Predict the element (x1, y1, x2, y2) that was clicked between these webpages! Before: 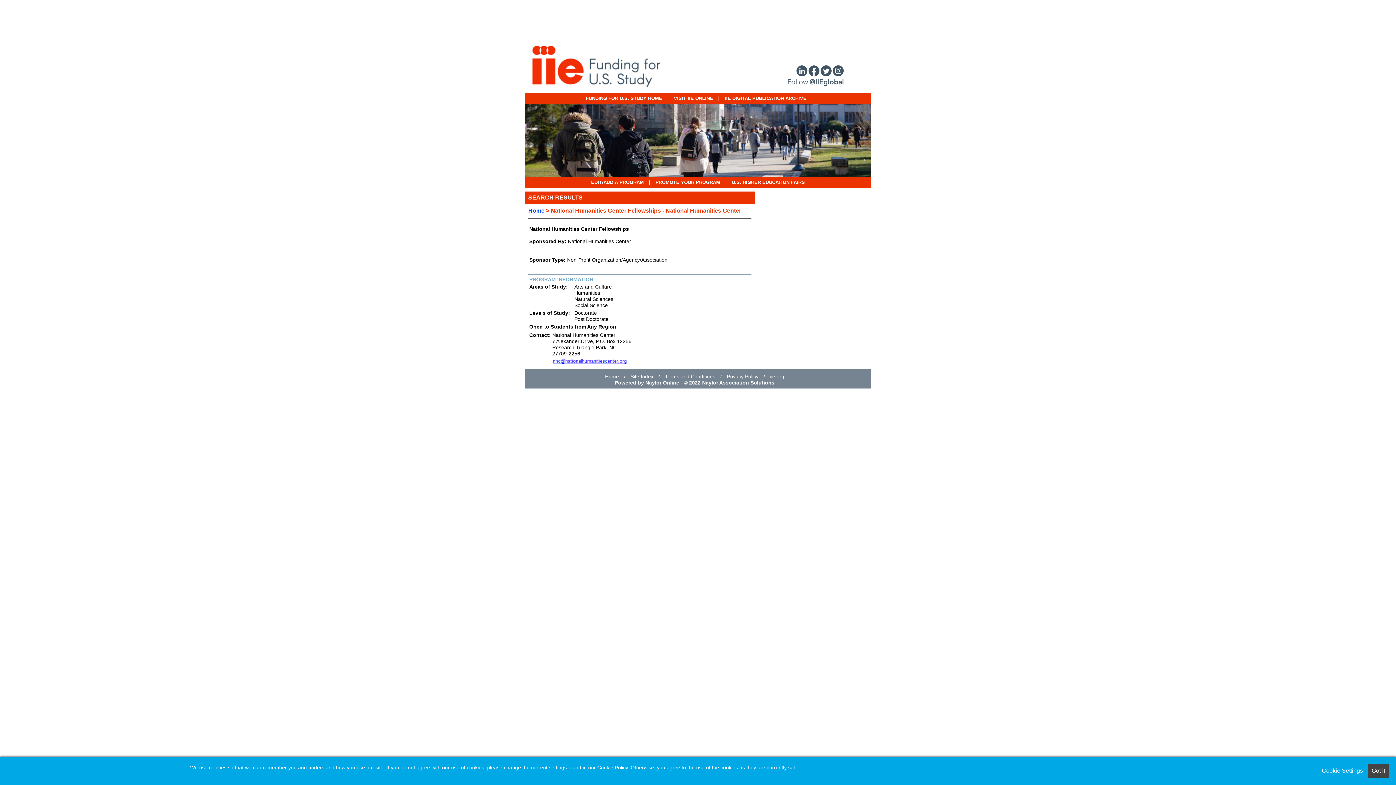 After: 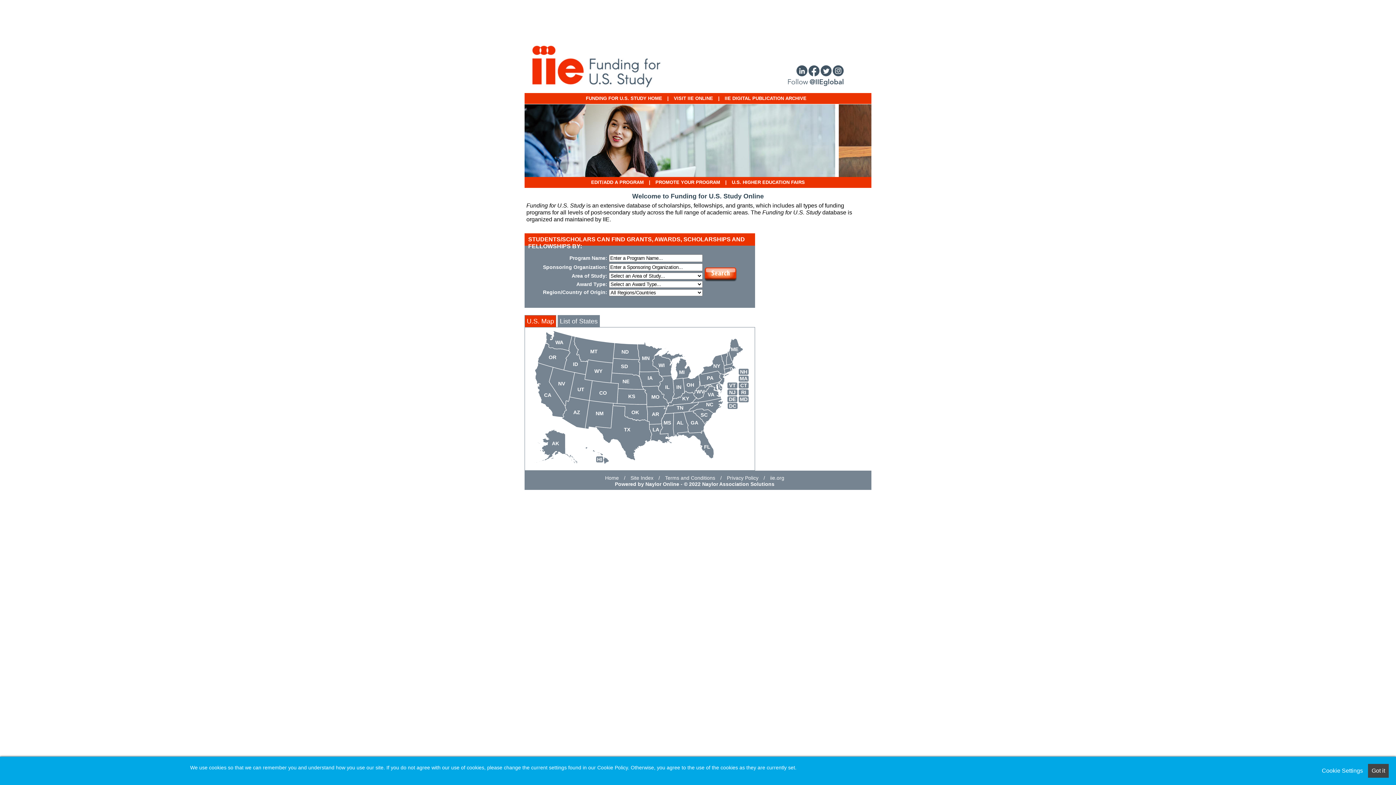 Action: label: FUNDING FOR U.S. STUDY HOME bbox: (586, 95, 662, 101)